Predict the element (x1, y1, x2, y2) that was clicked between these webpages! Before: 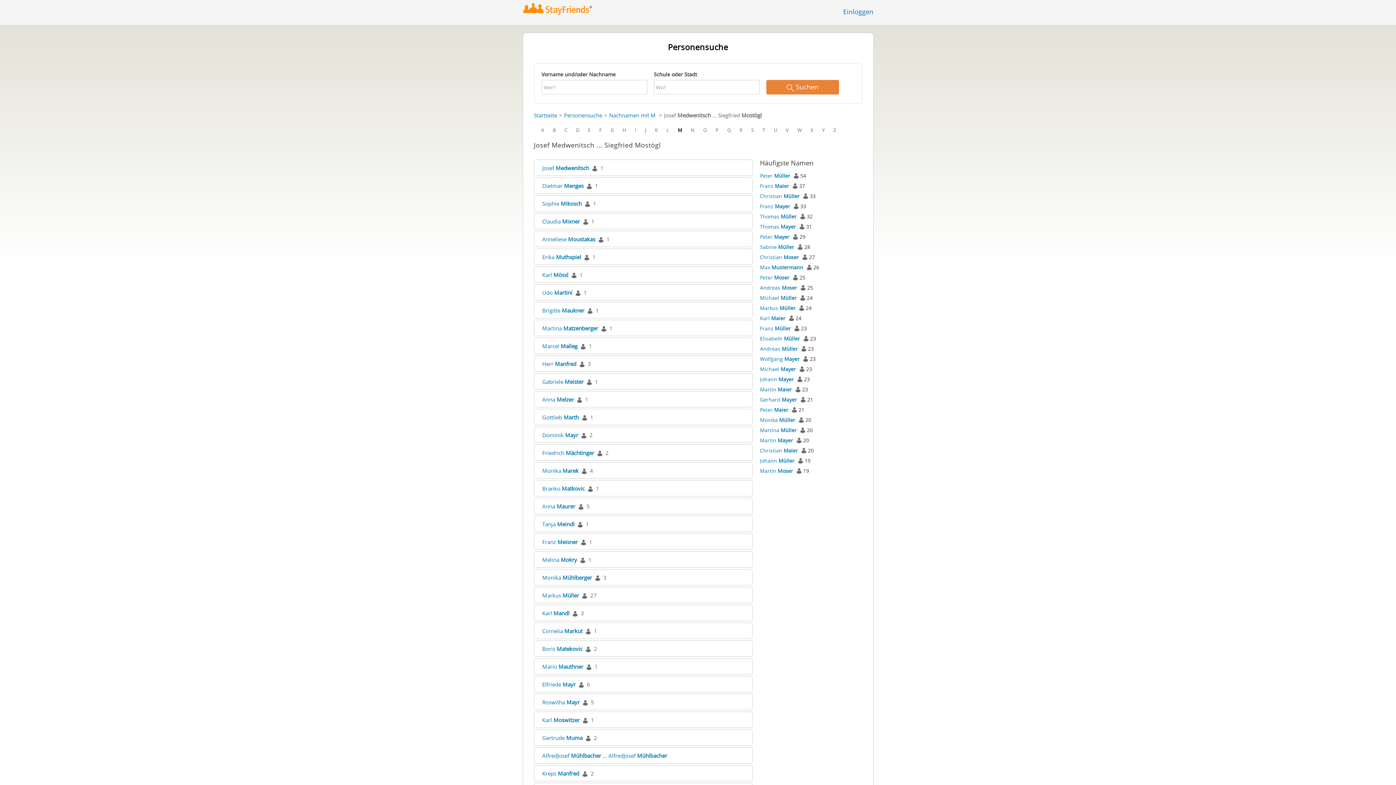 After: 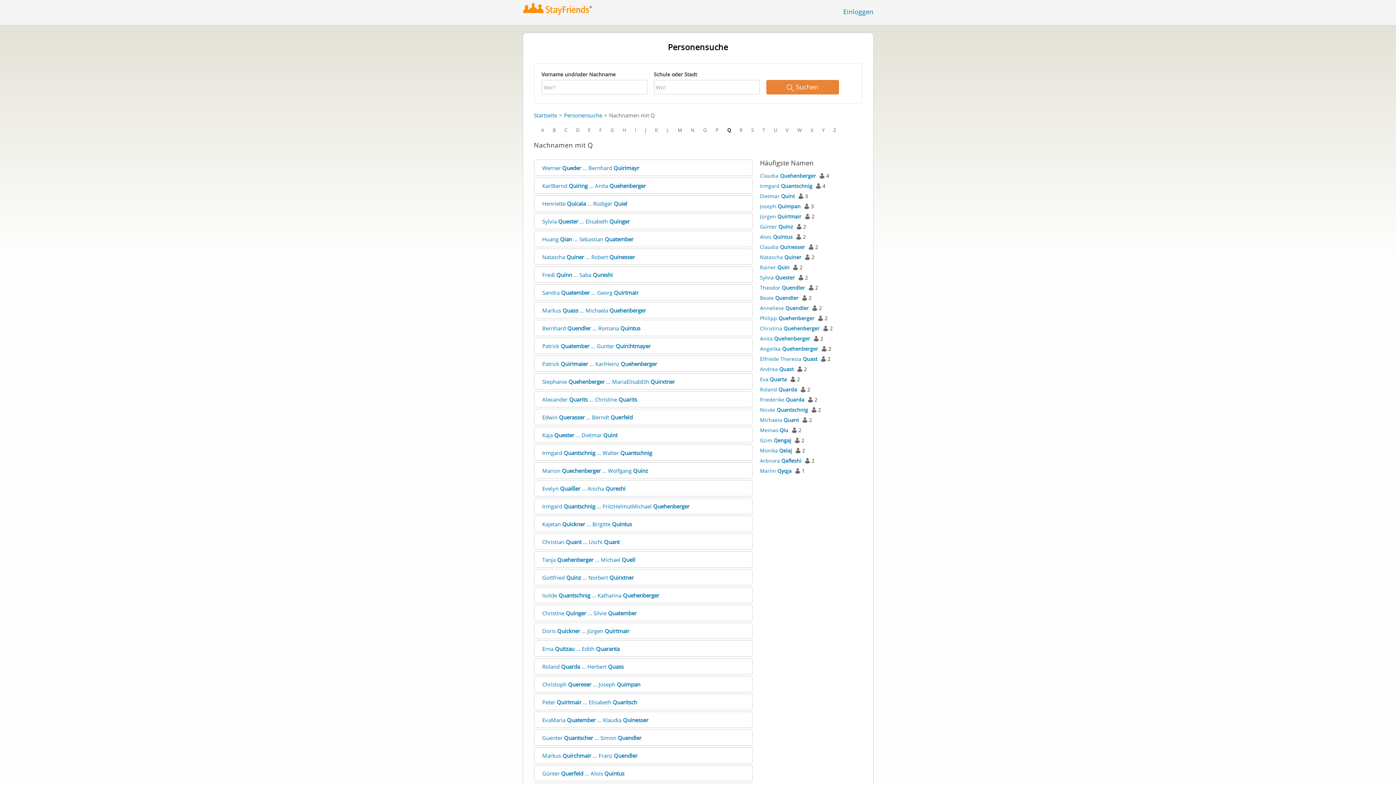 Action: bbox: (727, 126, 731, 133) label: Q